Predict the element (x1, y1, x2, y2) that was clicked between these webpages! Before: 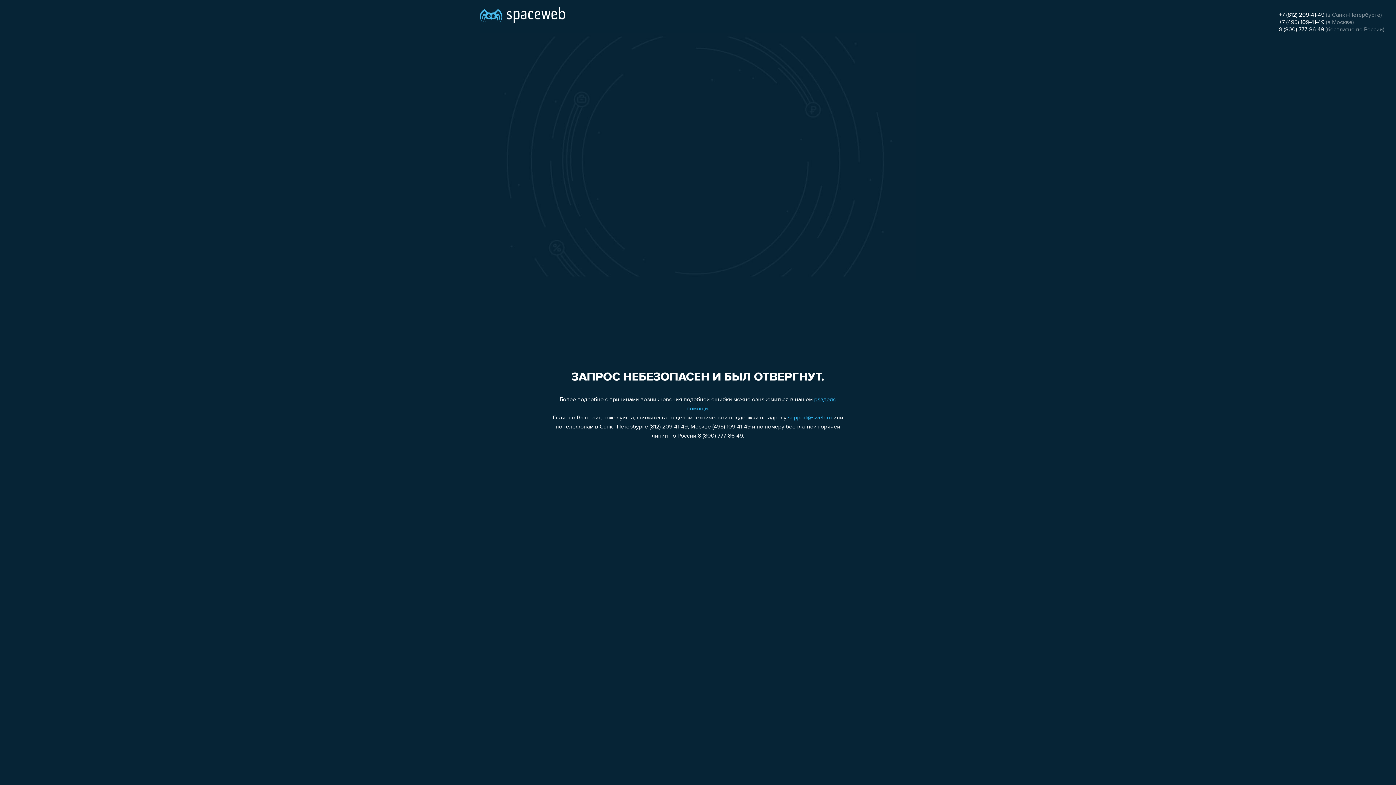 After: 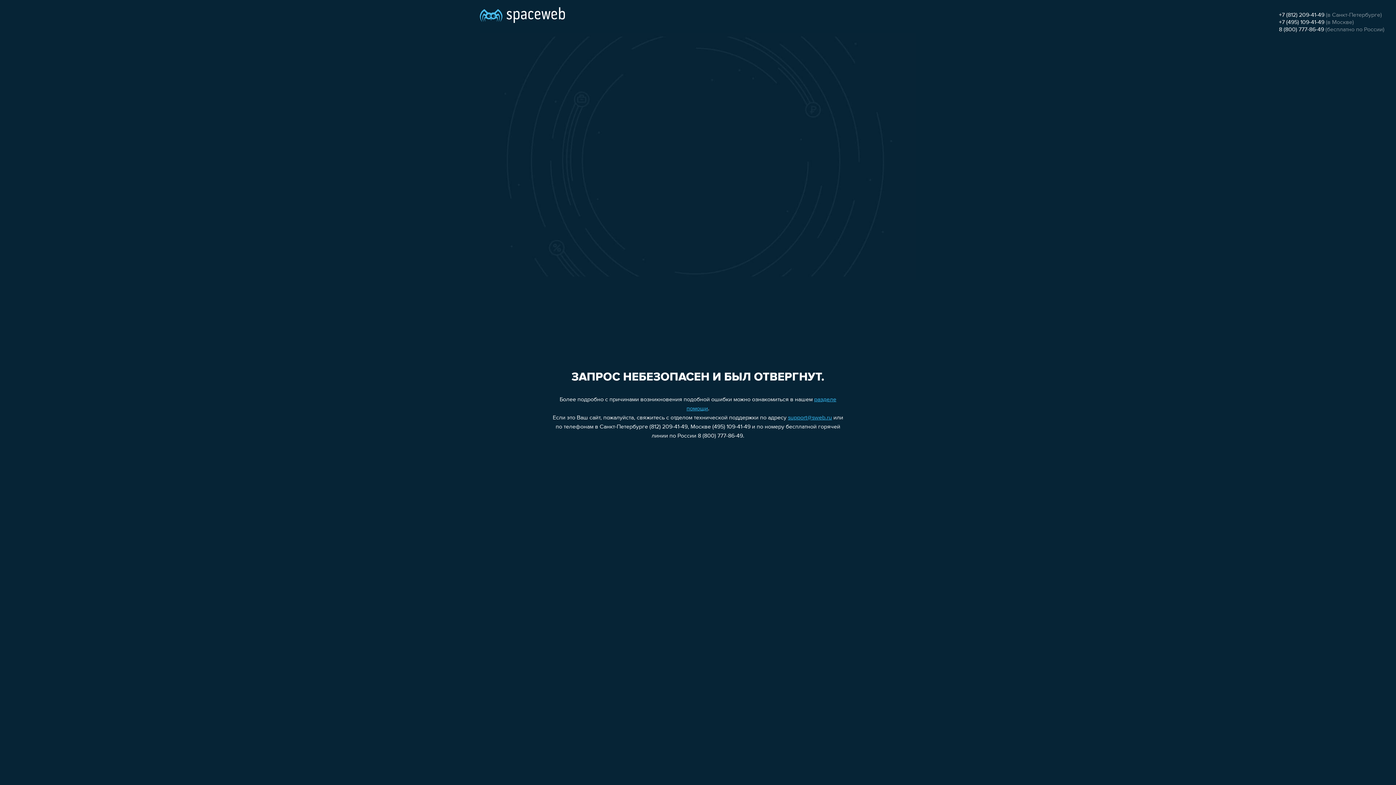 Action: bbox: (788, 415, 832, 421) label: support@sweb.ru